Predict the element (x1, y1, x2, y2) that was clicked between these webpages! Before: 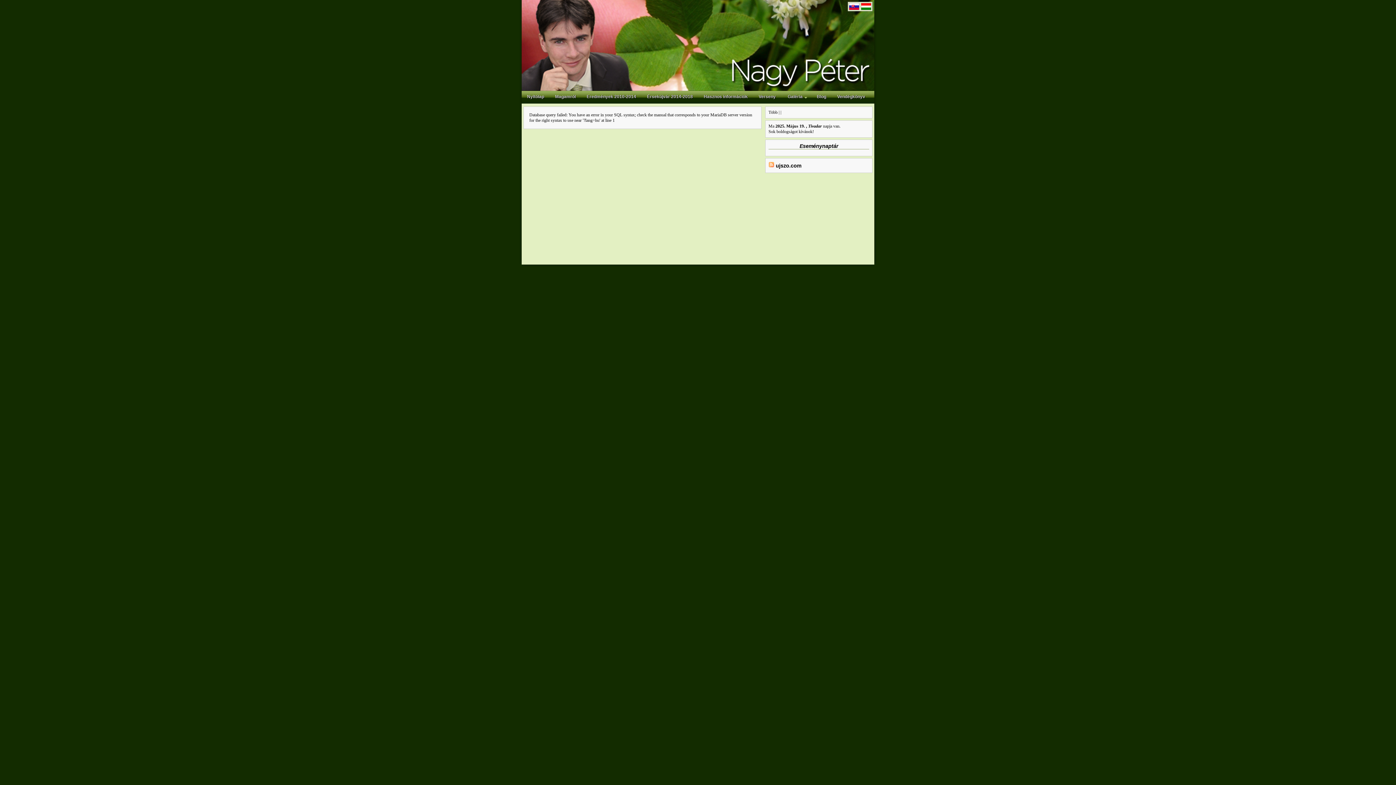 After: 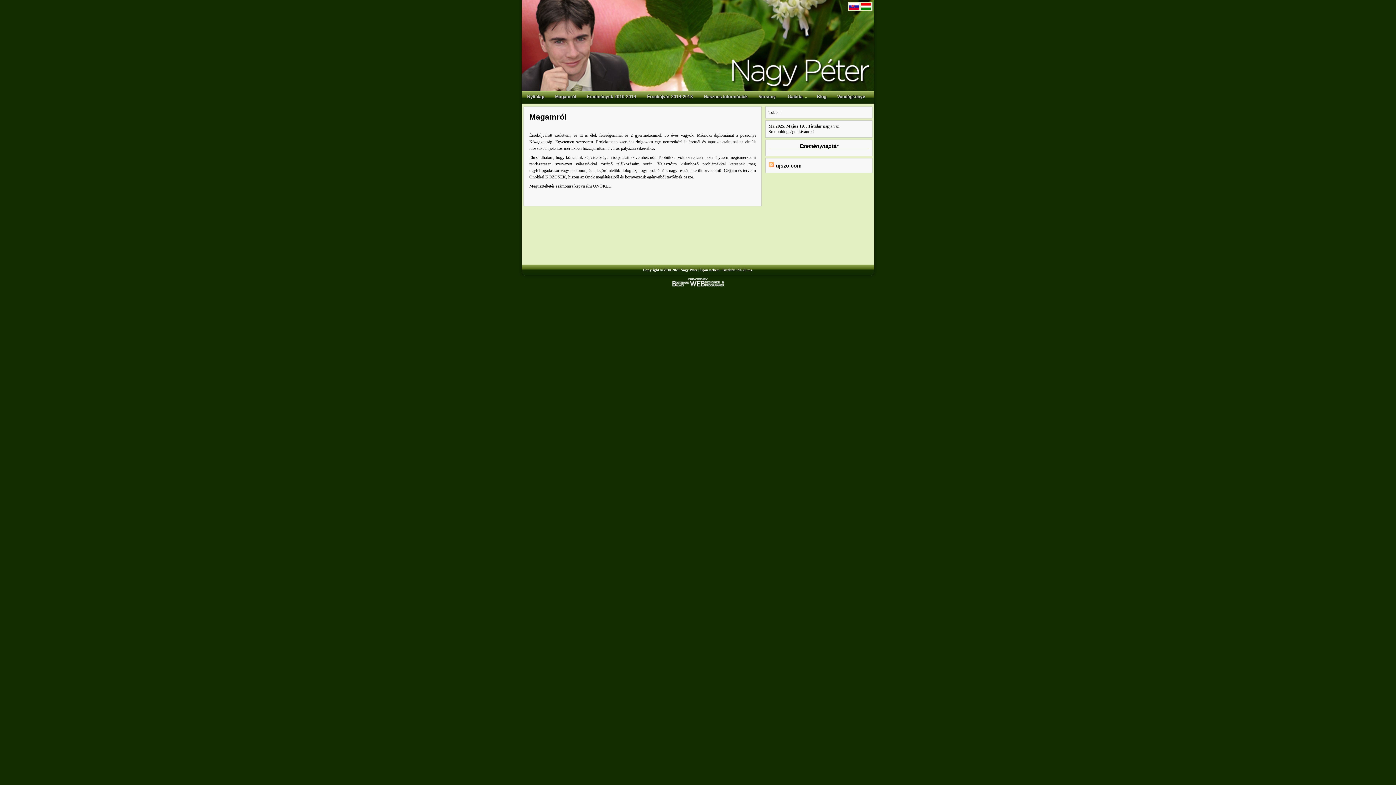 Action: bbox: (549, 90, 581, 103) label: Magamról